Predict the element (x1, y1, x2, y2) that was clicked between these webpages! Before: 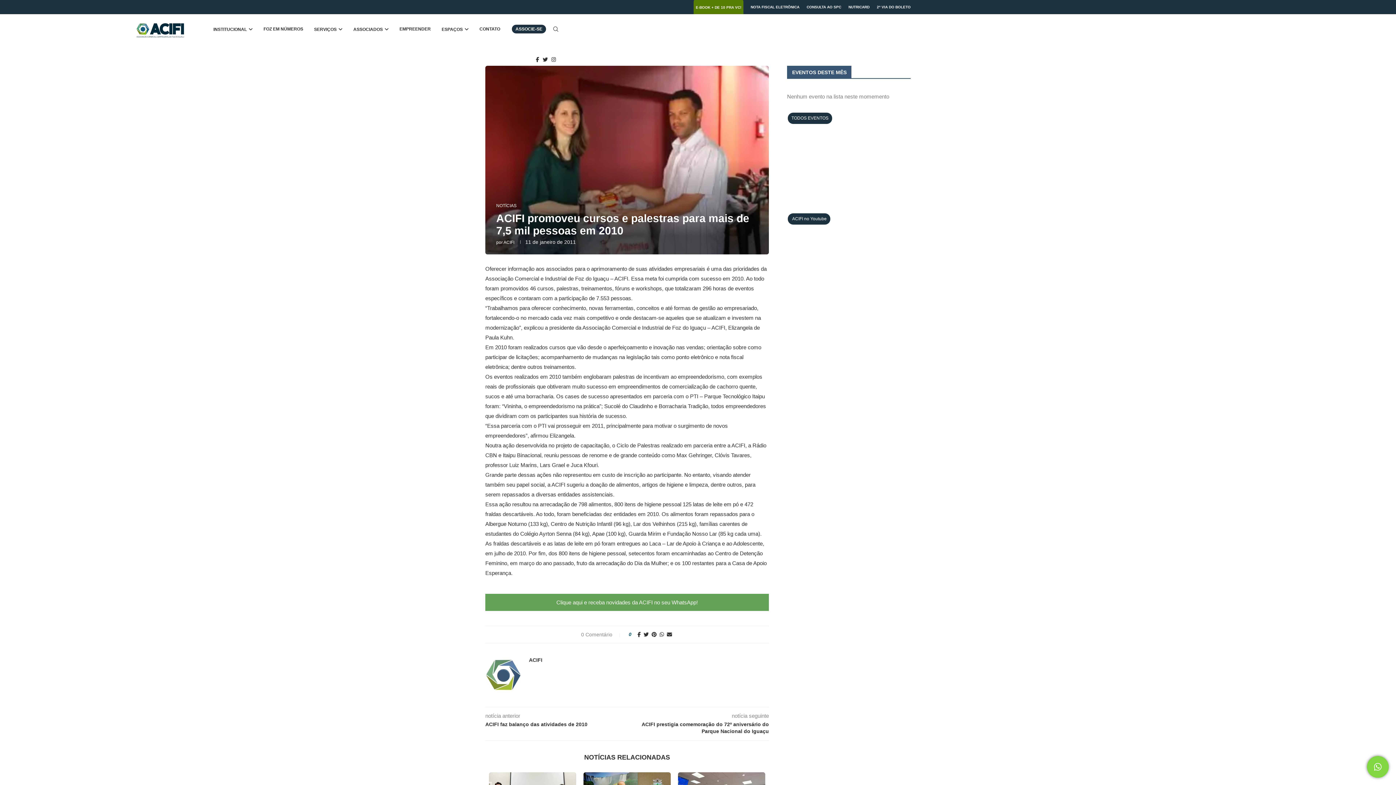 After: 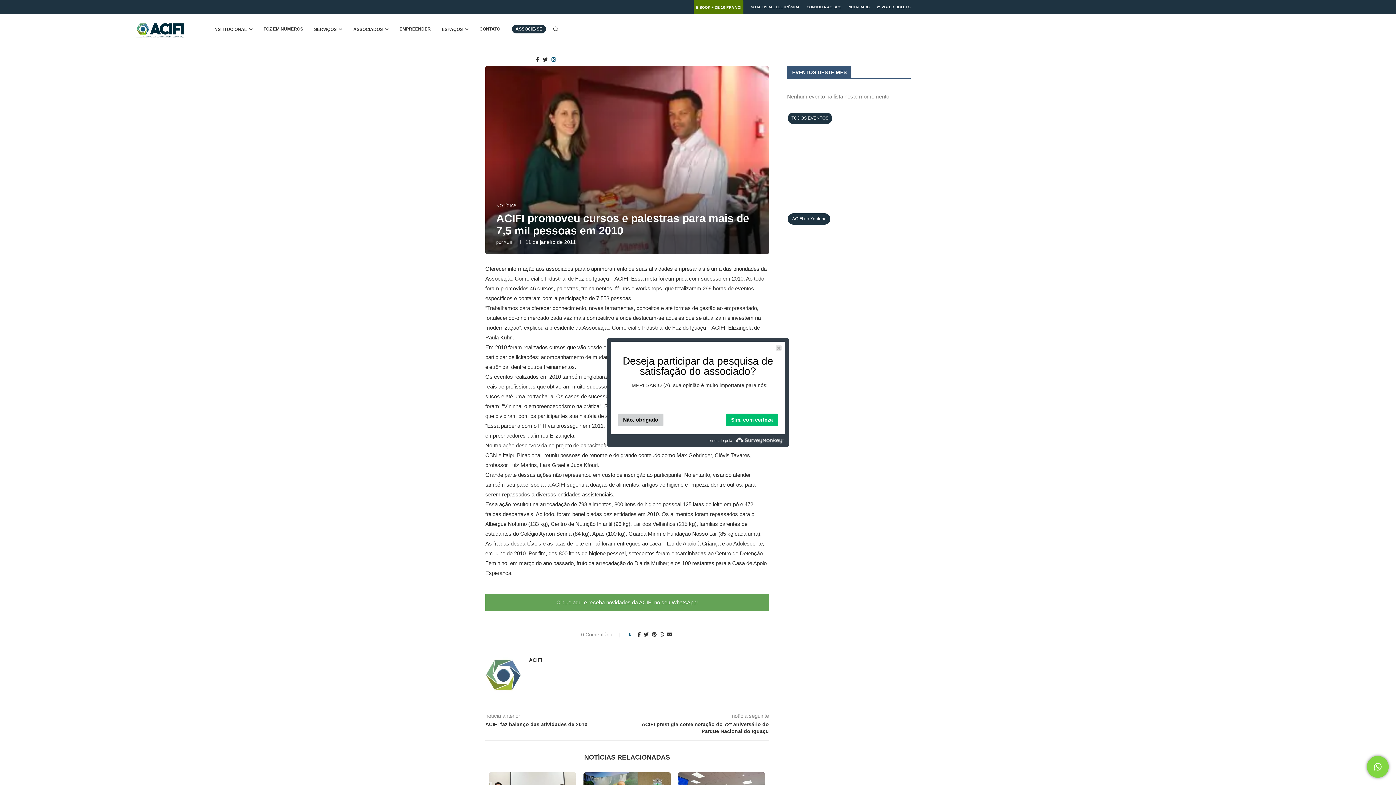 Action: label: Instagram bbox: (551, 45, 556, 74)